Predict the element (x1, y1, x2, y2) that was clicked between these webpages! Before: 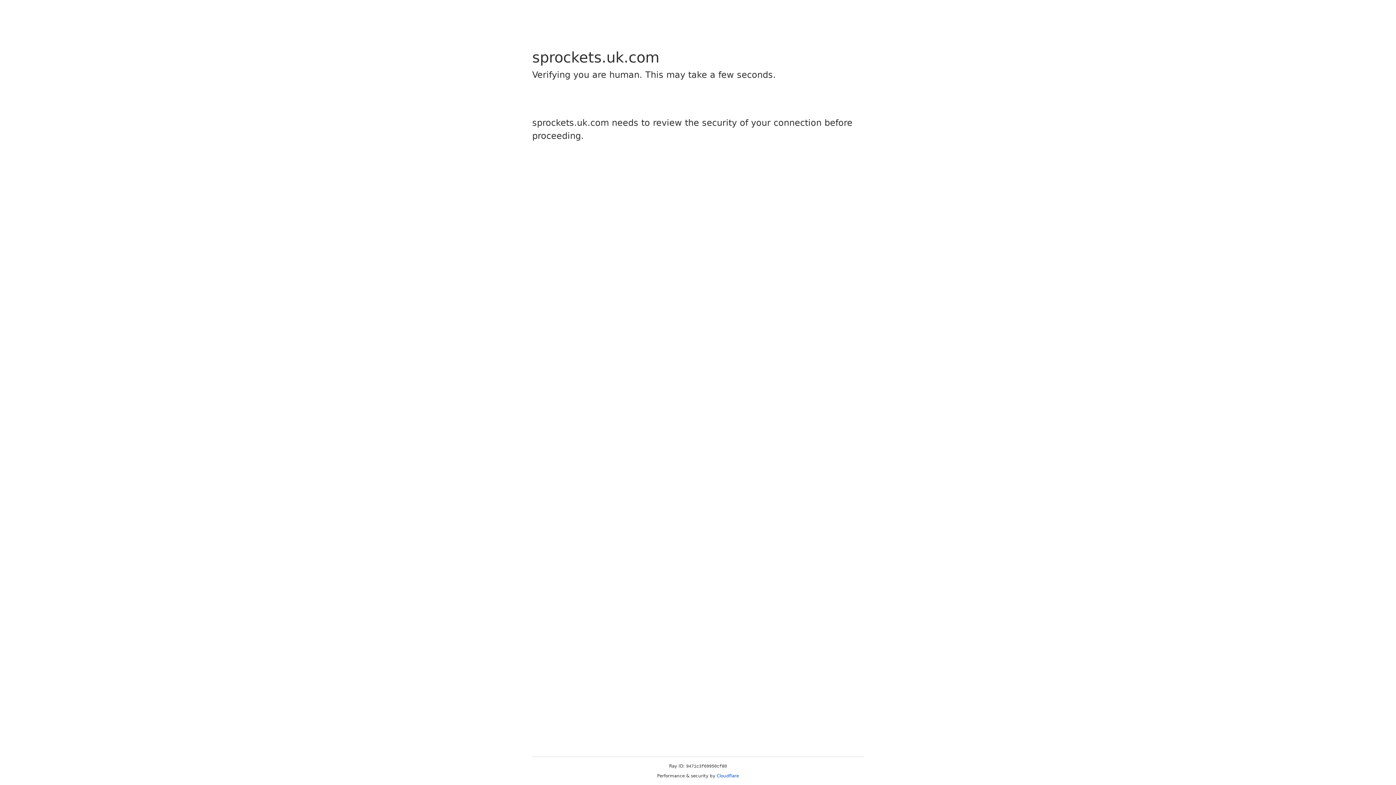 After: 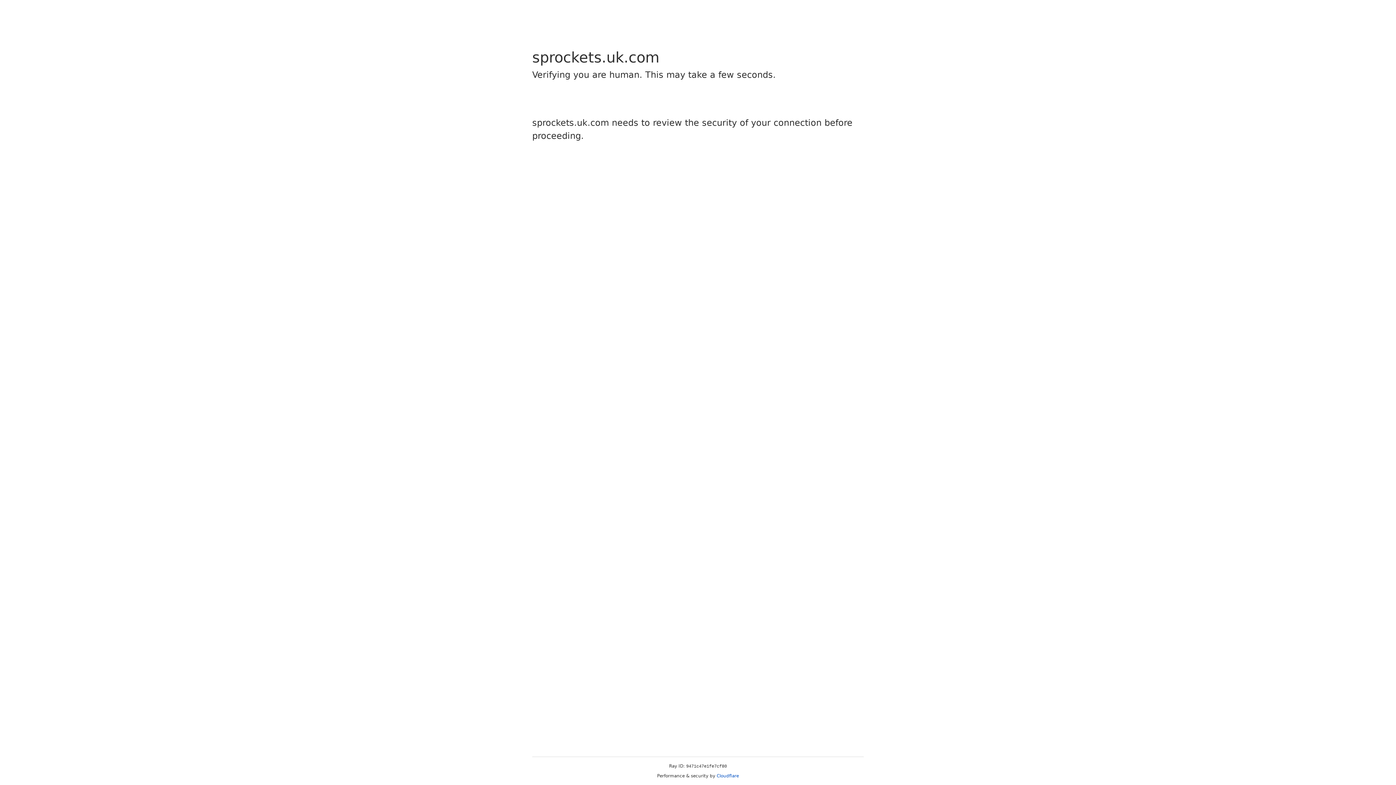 Action: label: Cloudflare bbox: (716, 773, 739, 778)